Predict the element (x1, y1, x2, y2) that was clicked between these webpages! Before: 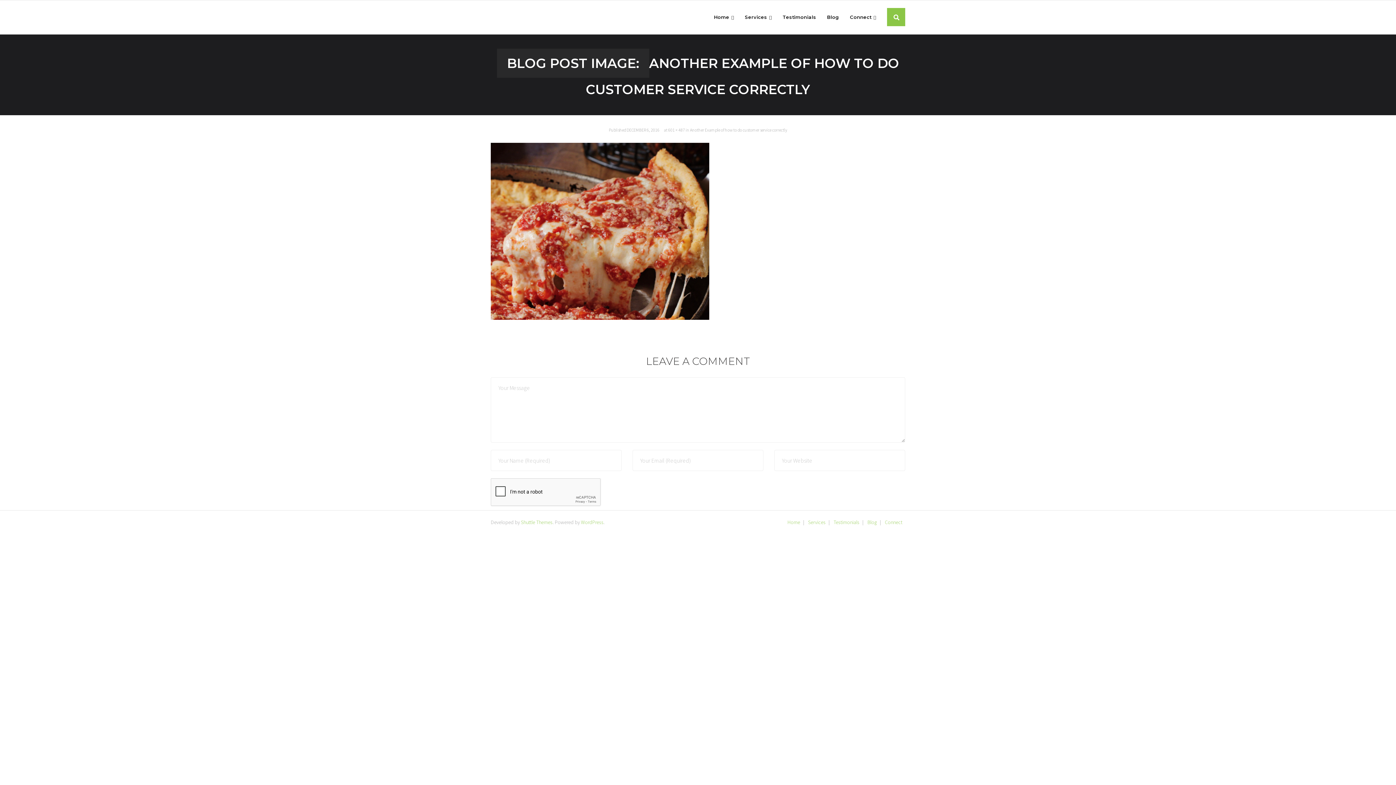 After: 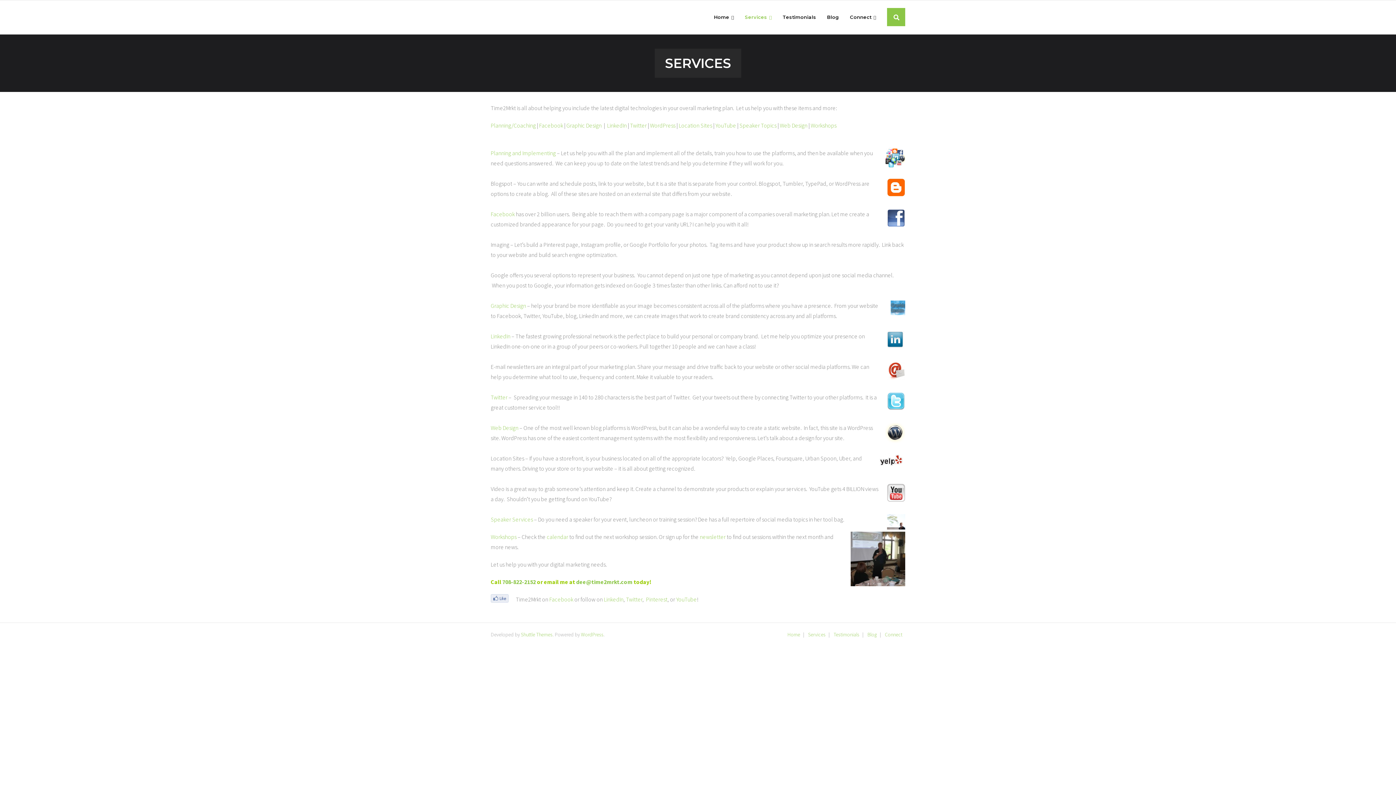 Action: bbox: (805, 519, 828, 525) label: Services